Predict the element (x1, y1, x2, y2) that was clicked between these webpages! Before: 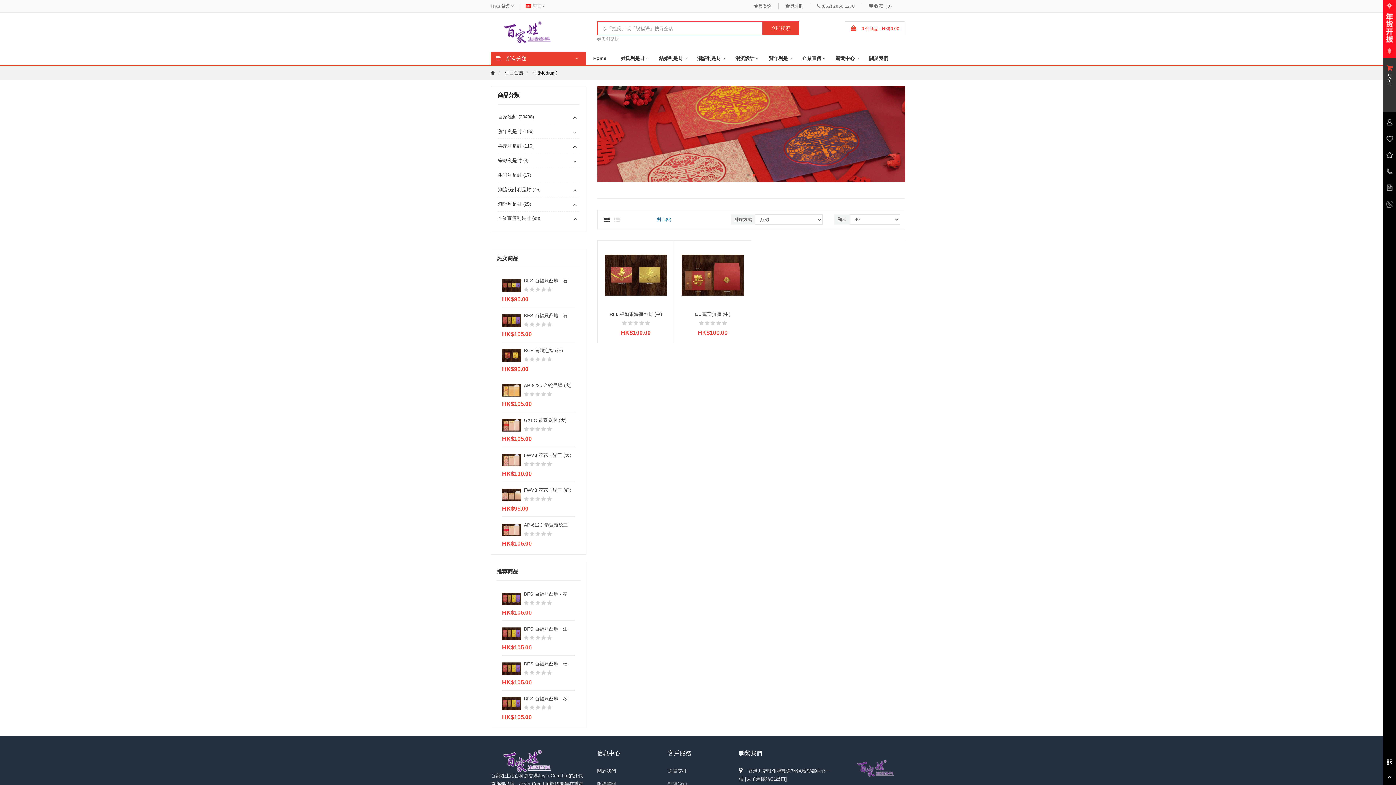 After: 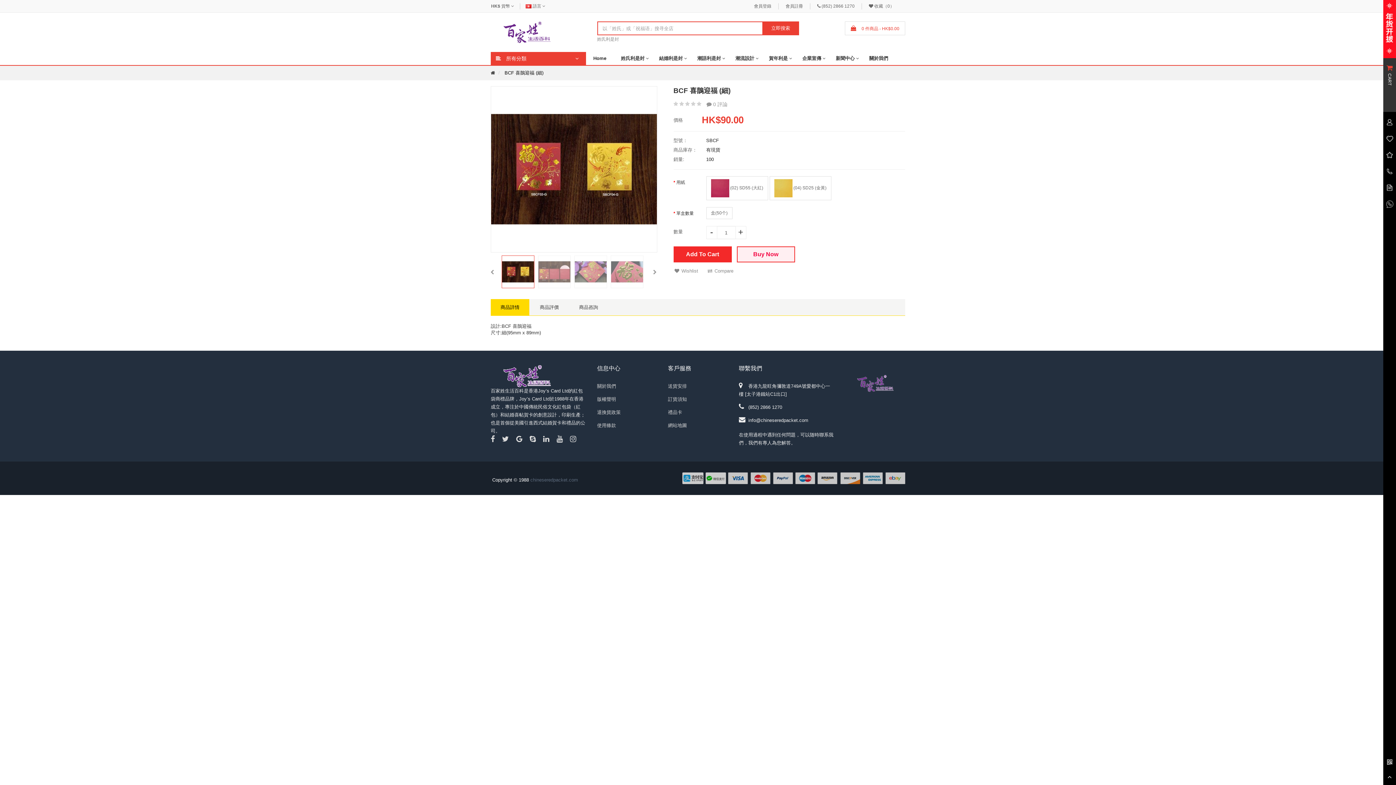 Action: bbox: (524, 348, 562, 353) label: BCF 喜鵲迎福 (細)